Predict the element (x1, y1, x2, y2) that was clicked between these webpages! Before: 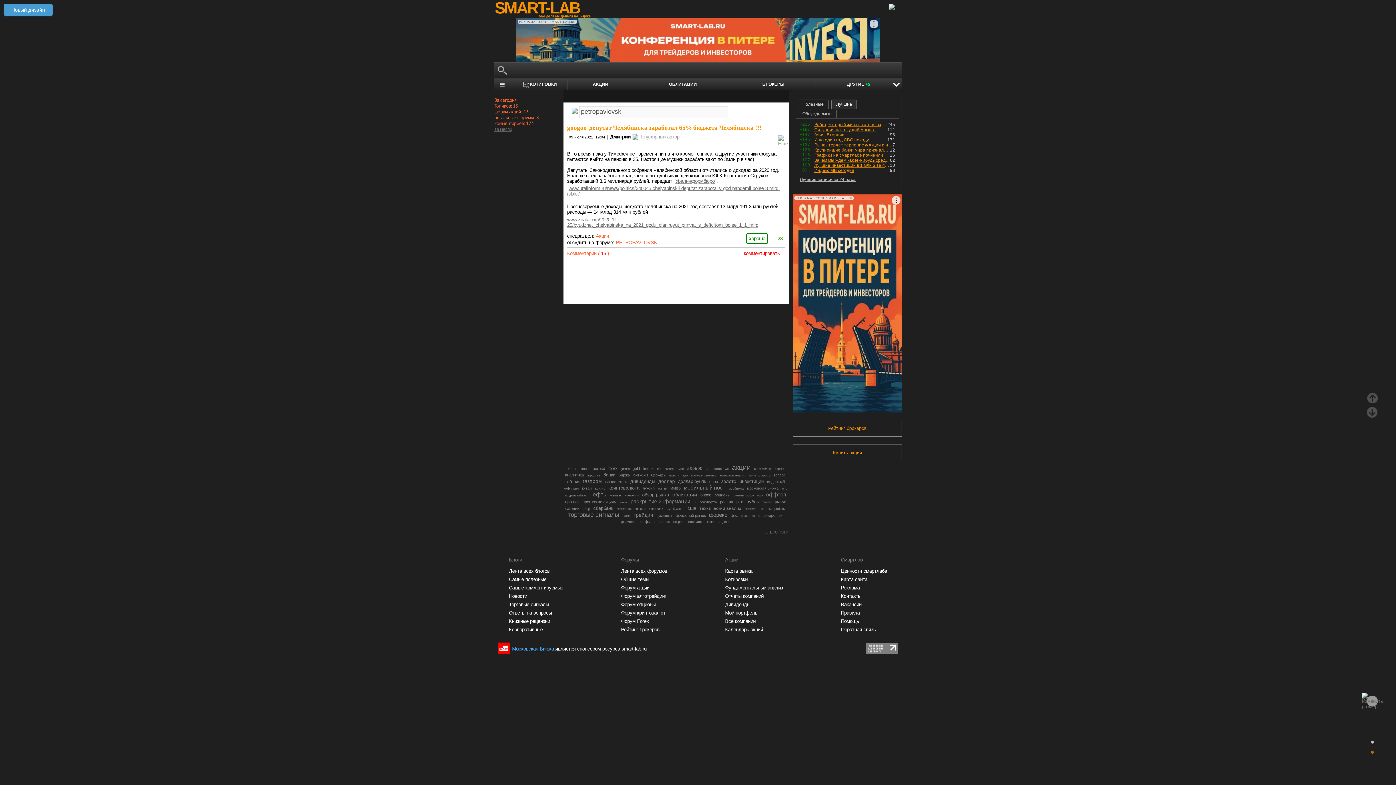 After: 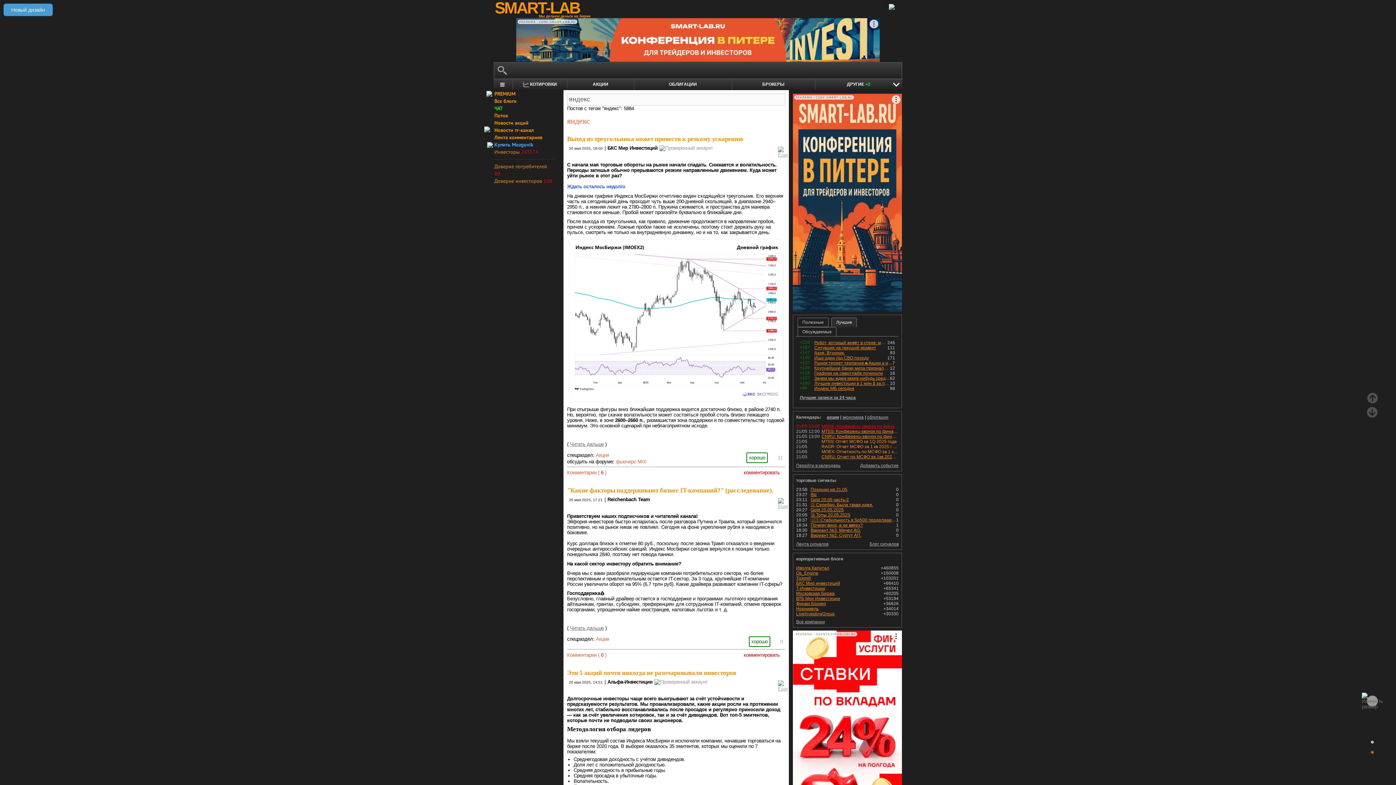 Action: label: яндекс bbox: (718, 520, 729, 524)